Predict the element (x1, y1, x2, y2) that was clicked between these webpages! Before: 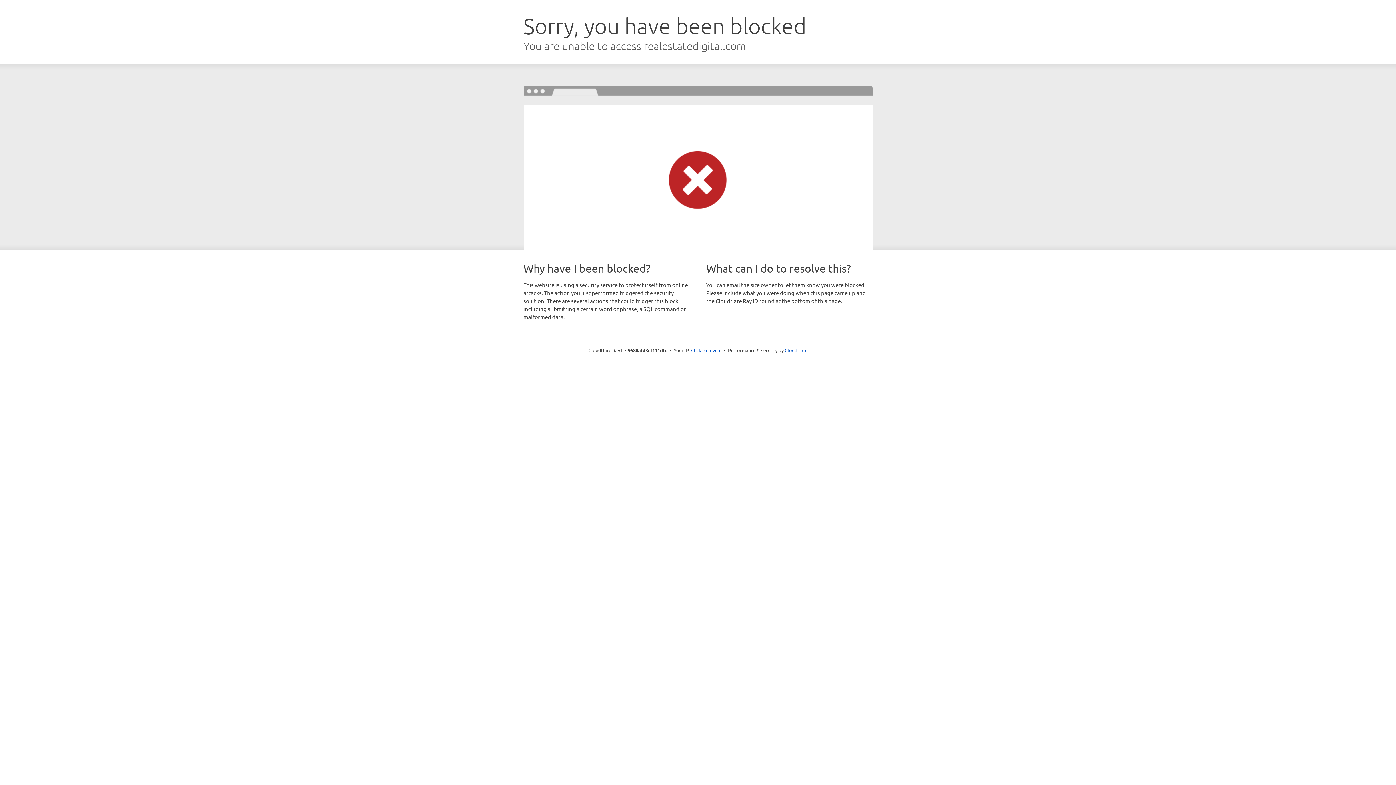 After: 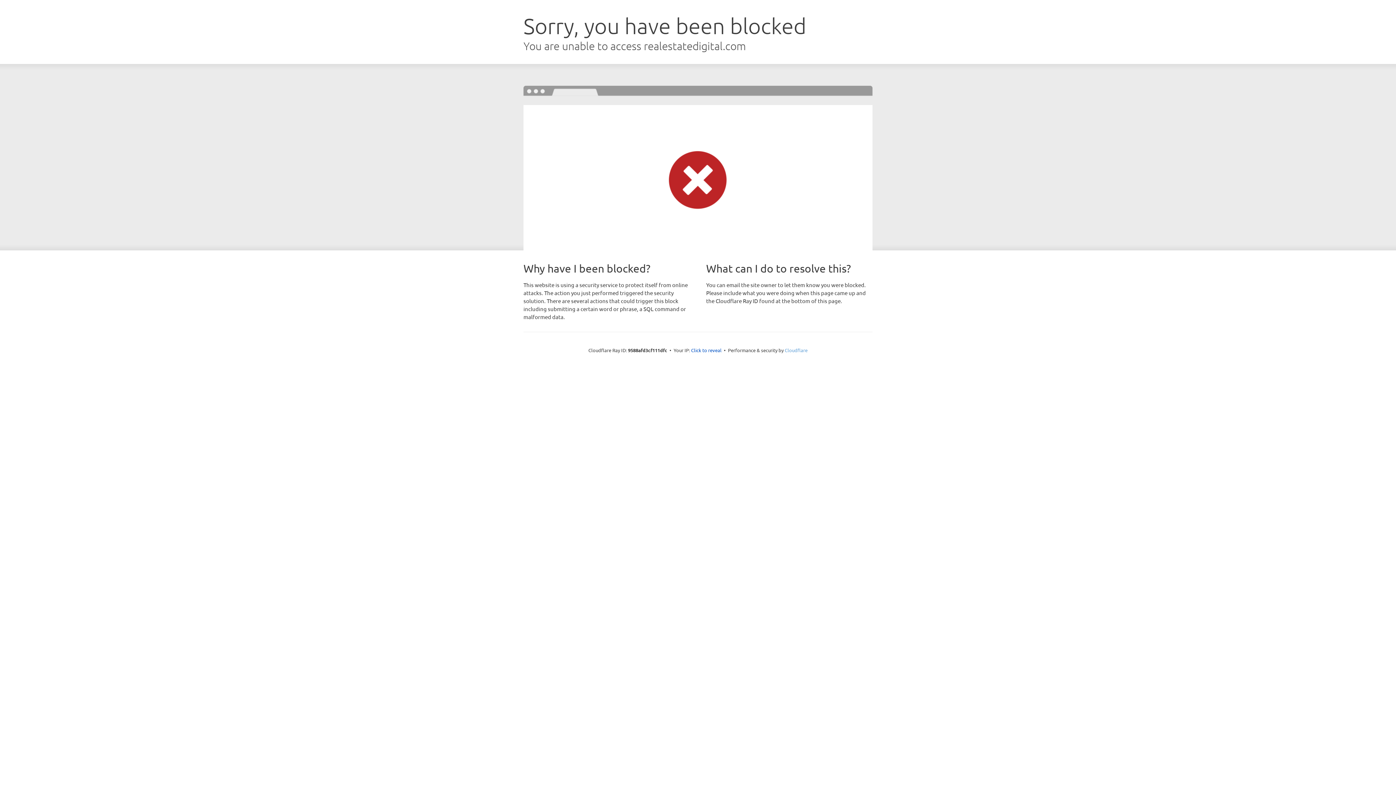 Action: label: Cloudflare bbox: (784, 347, 807, 353)